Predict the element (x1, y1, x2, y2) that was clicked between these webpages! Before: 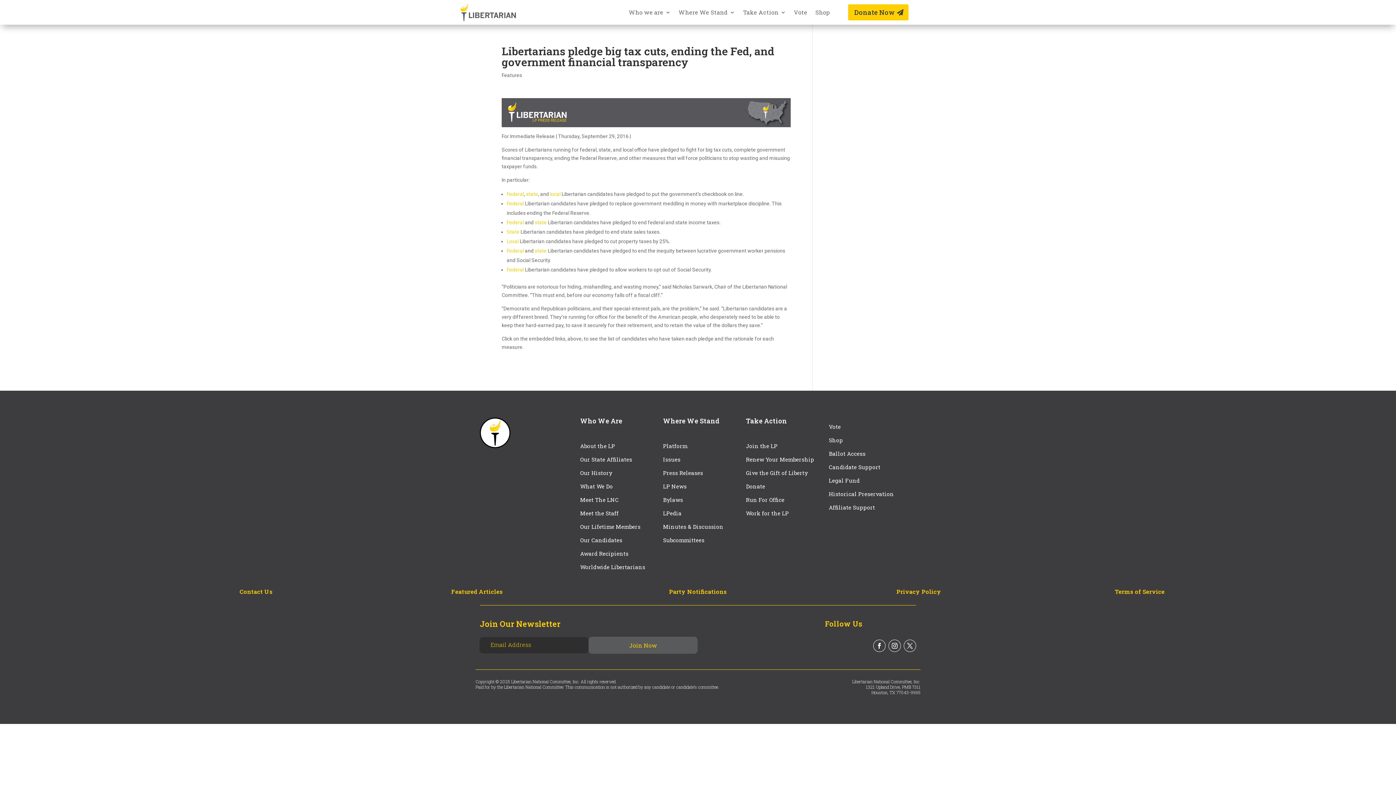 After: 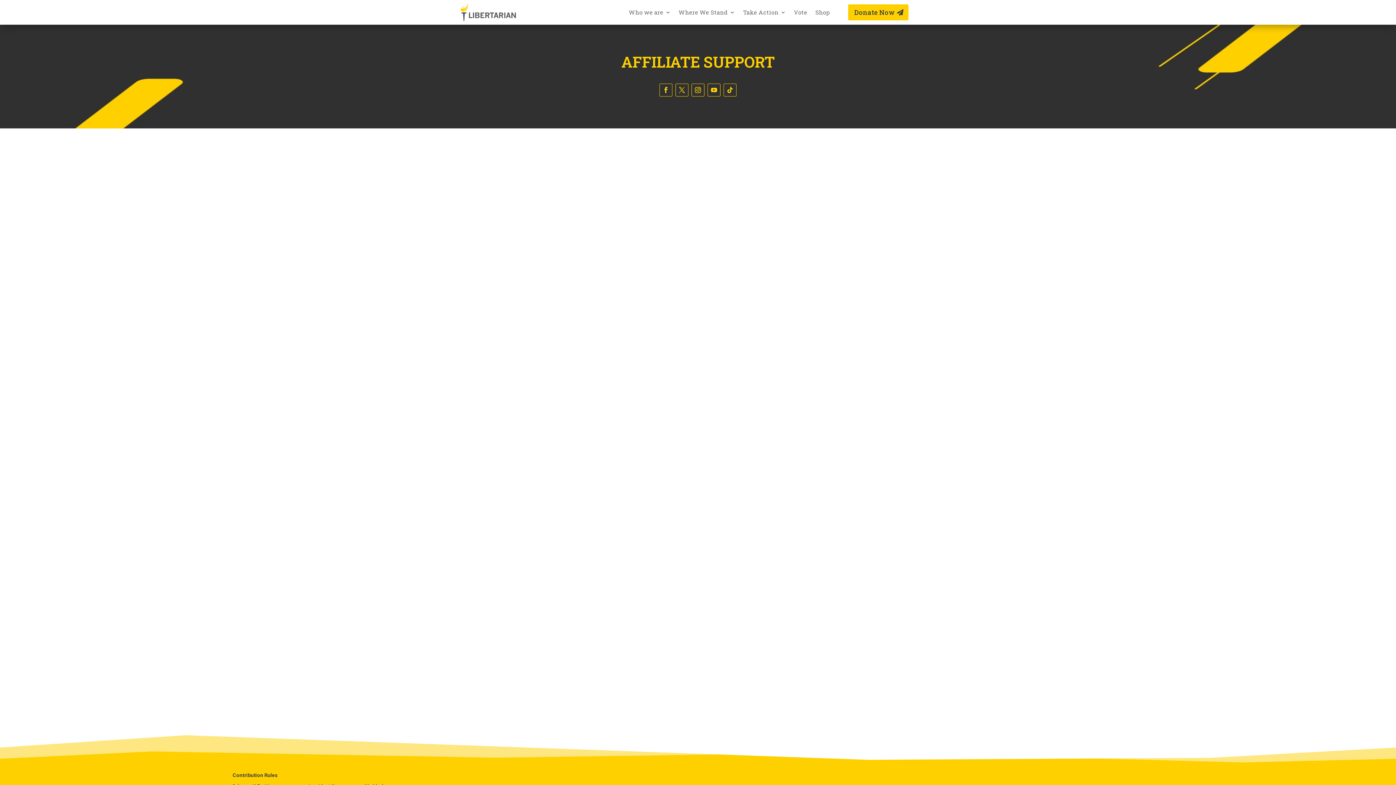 Action: bbox: (829, 503, 875, 511) label: Affiliate Support